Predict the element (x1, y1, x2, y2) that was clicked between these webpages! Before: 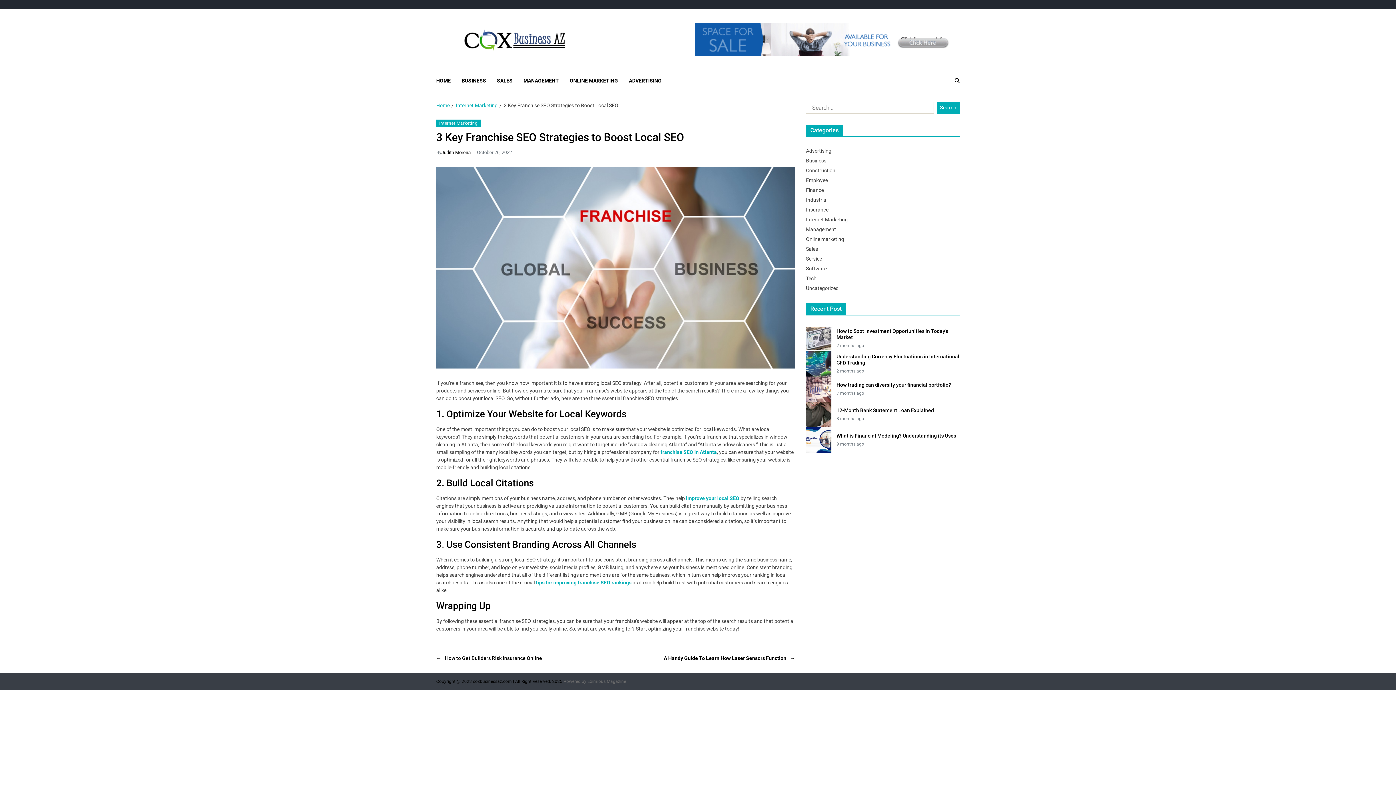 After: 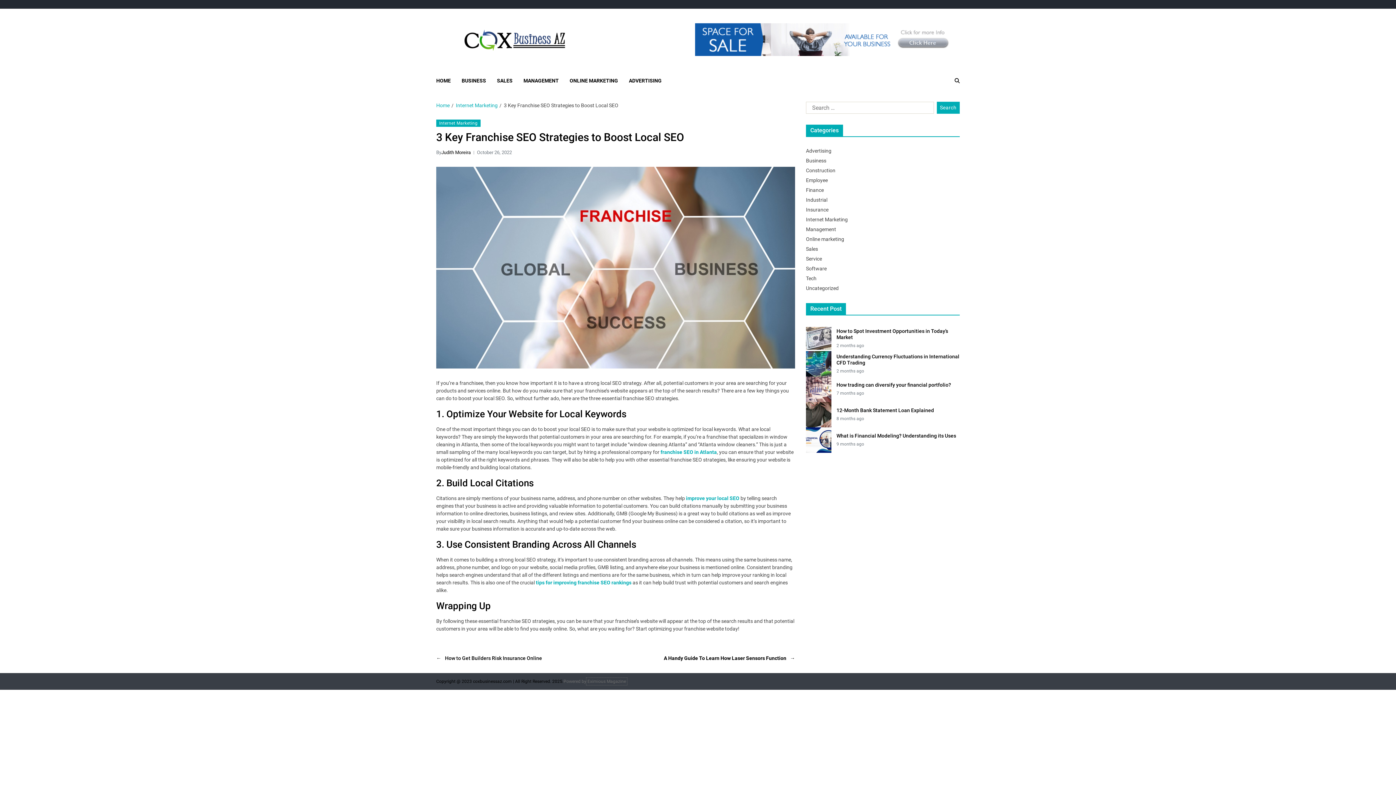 Action: bbox: (587, 679, 626, 684) label: Eximious Magazine